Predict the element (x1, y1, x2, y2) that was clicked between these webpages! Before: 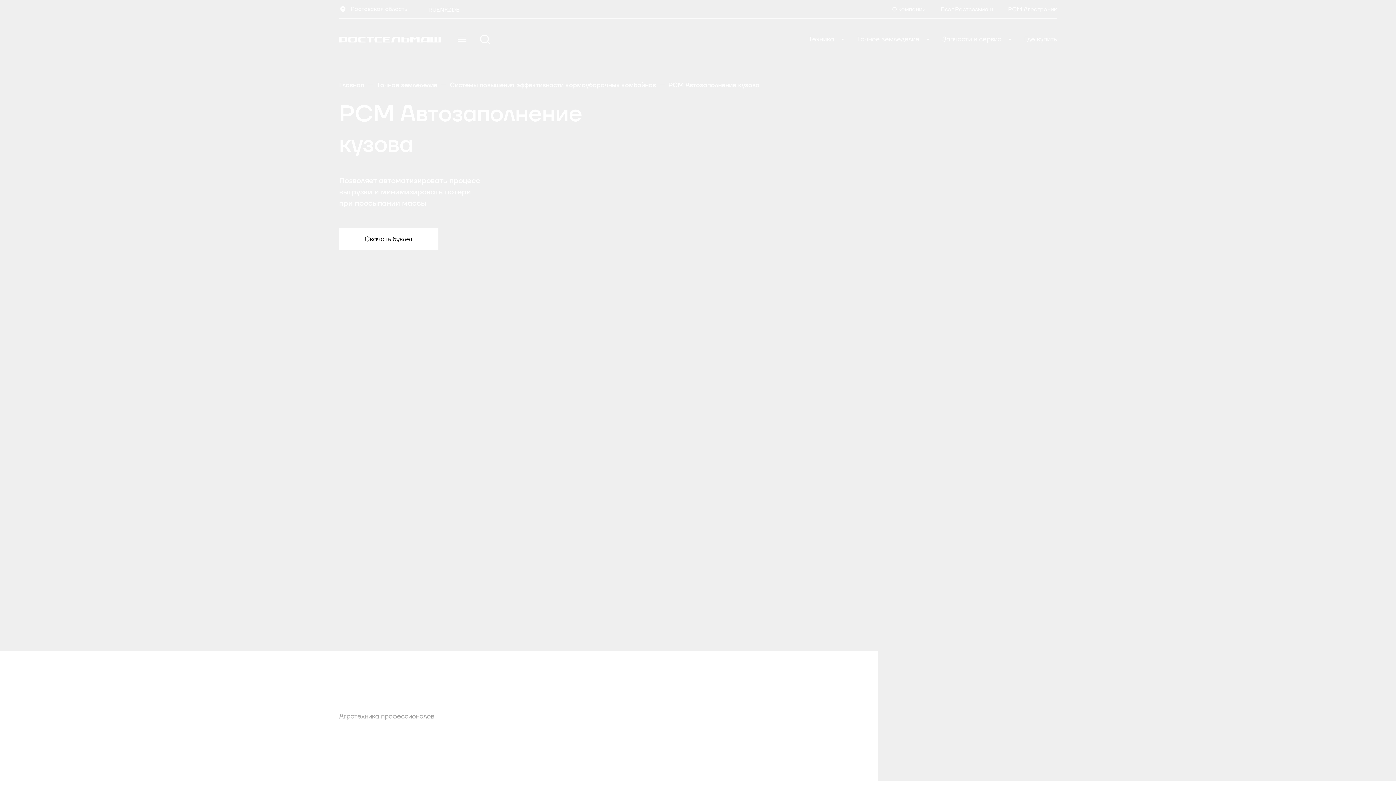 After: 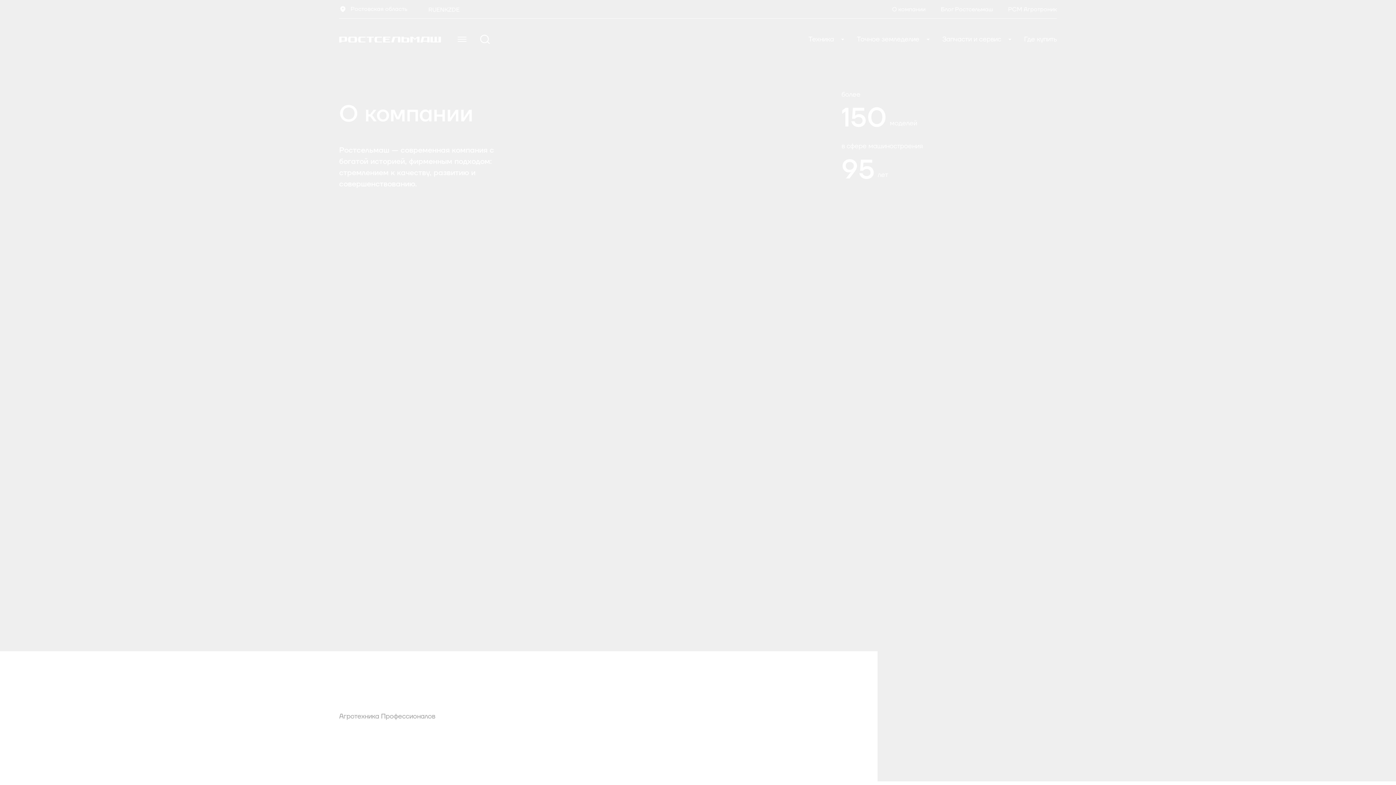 Action: bbox: (892, 5, 925, 13) label: О компании